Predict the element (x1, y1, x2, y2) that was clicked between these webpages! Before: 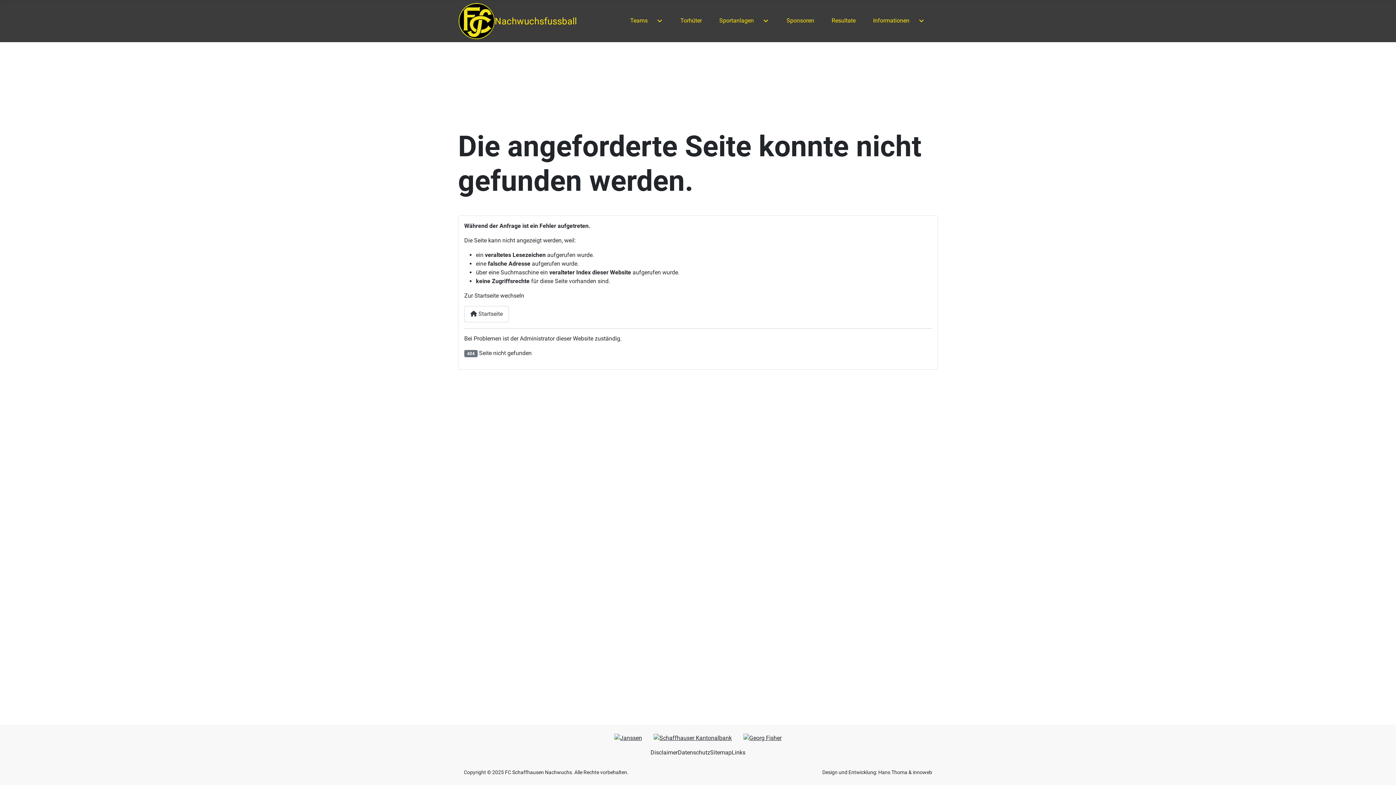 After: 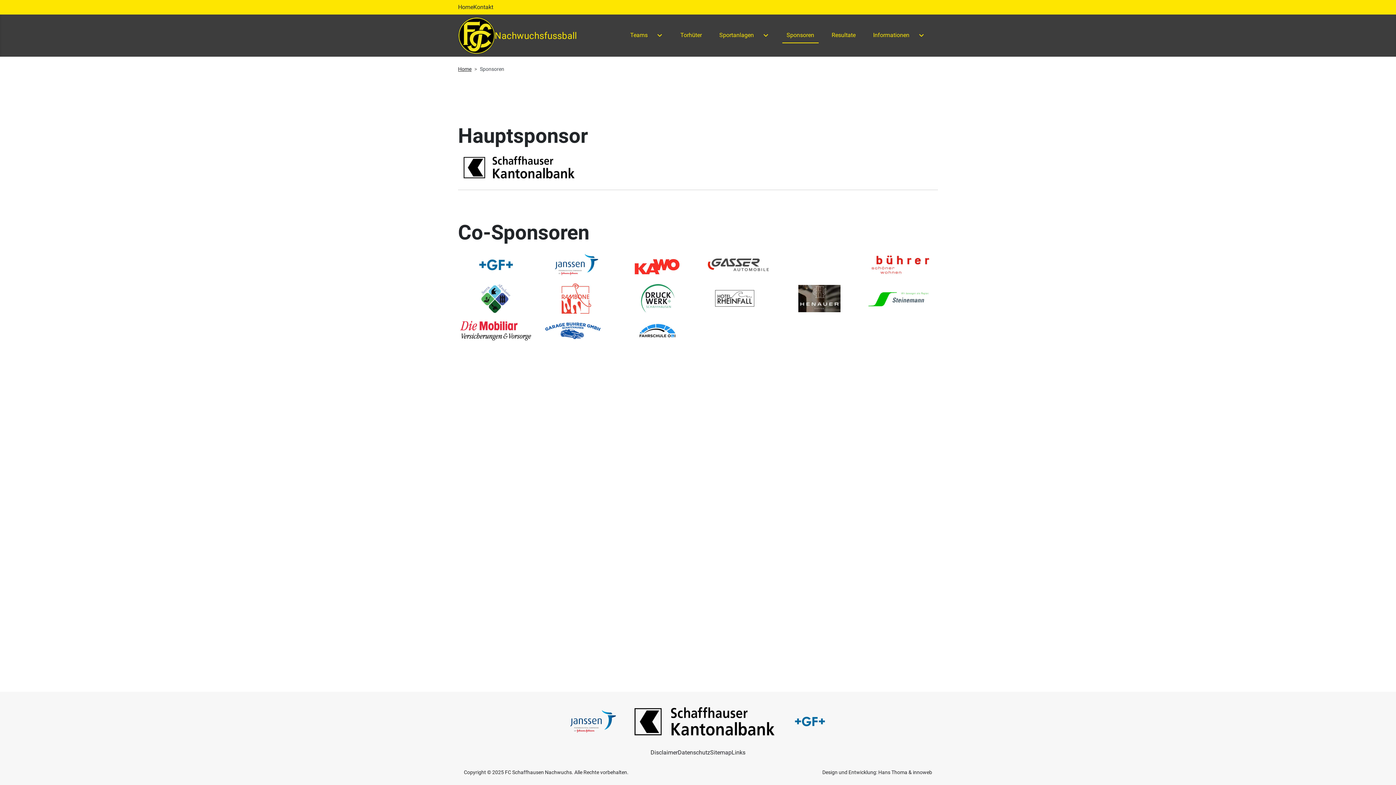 Action: label: Sponsoren bbox: (782, 13, 818, 28)